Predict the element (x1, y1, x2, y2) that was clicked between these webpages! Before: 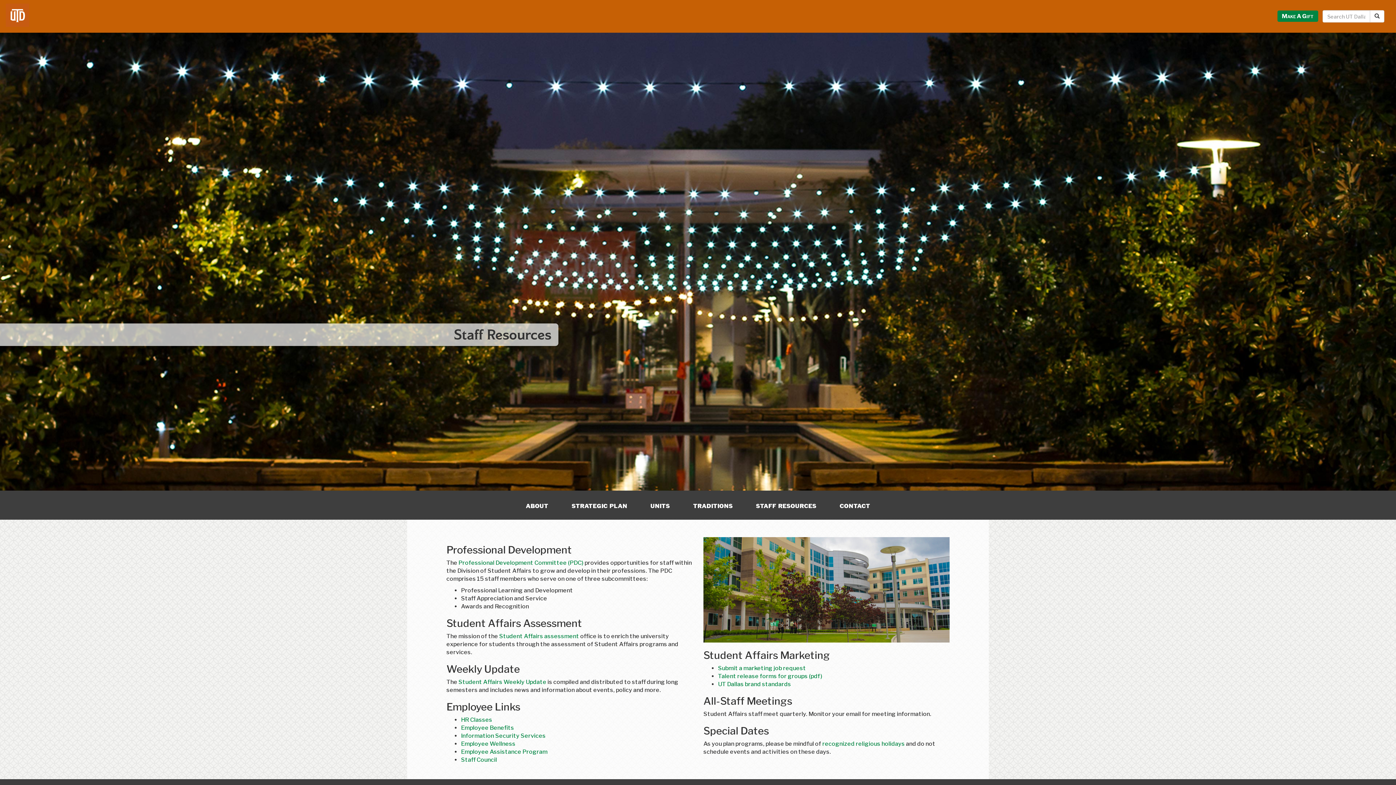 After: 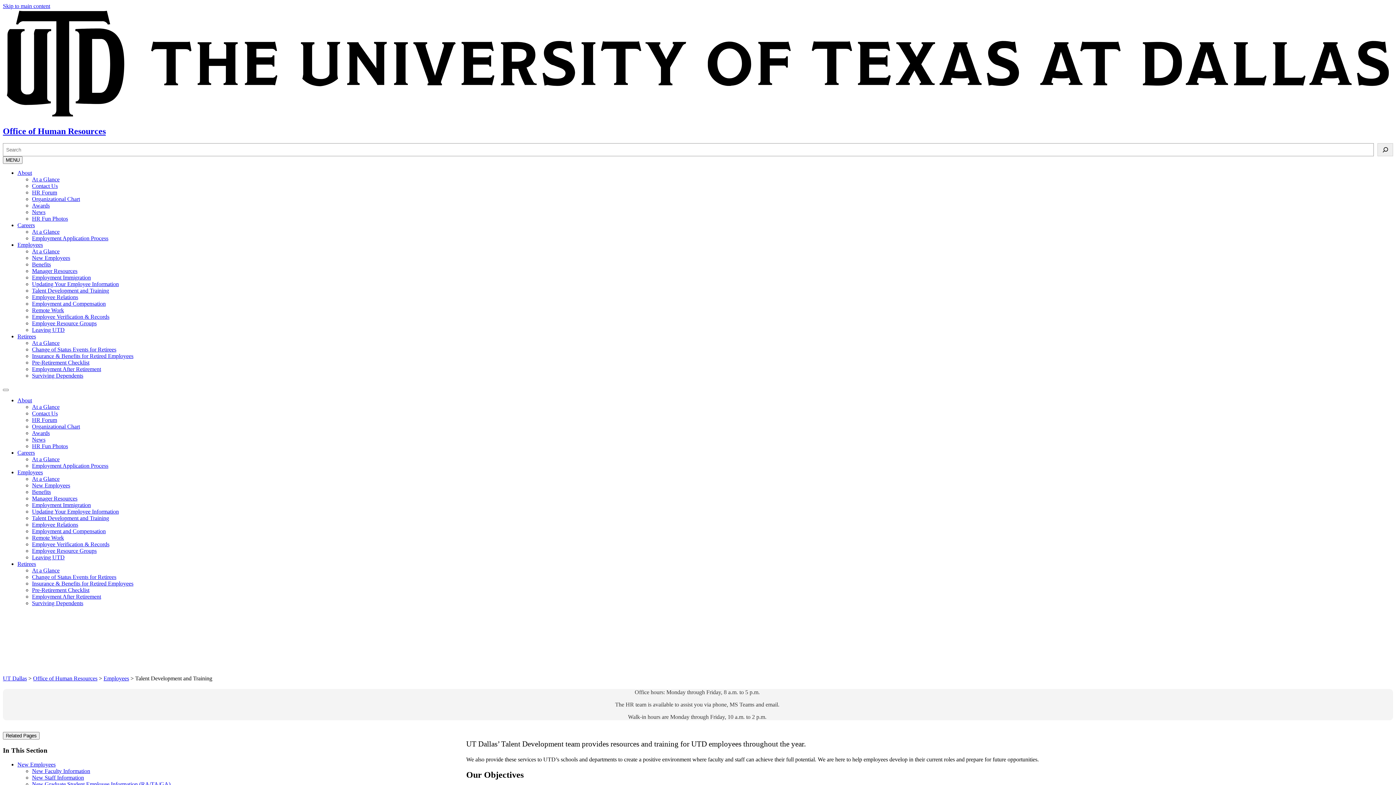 Action: label: Go to Human Resource Training Classes bbox: (461, 716, 492, 723)